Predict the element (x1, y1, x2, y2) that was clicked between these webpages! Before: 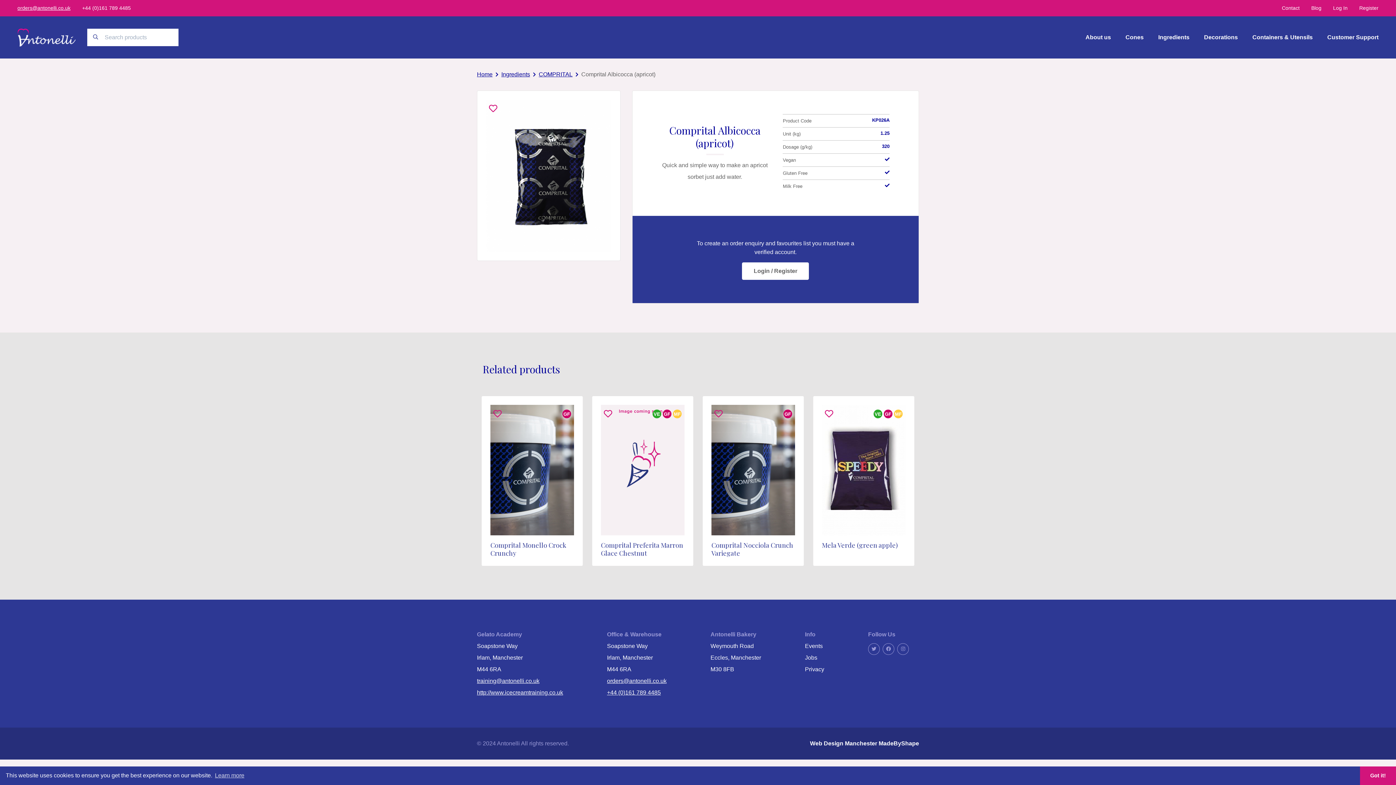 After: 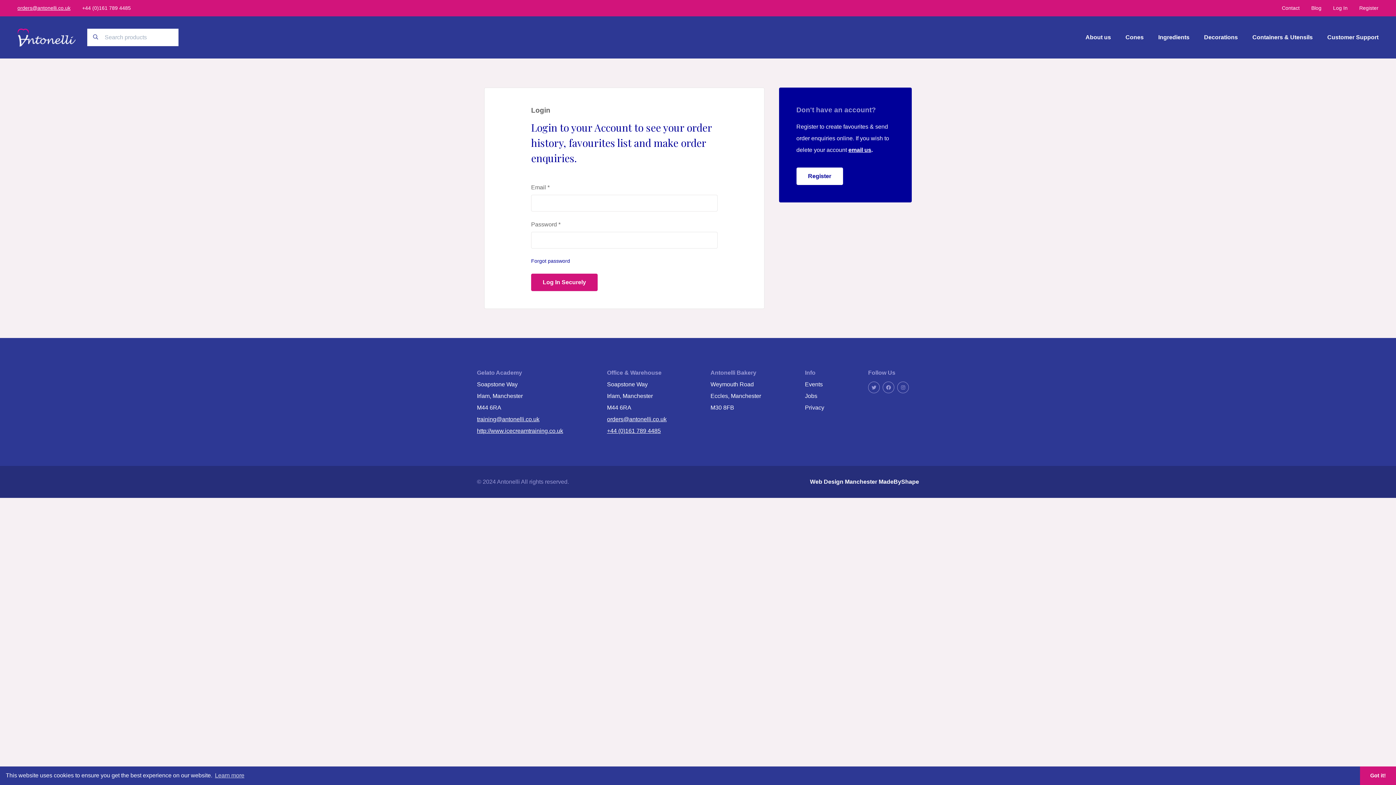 Action: bbox: (493, 408, 501, 420)